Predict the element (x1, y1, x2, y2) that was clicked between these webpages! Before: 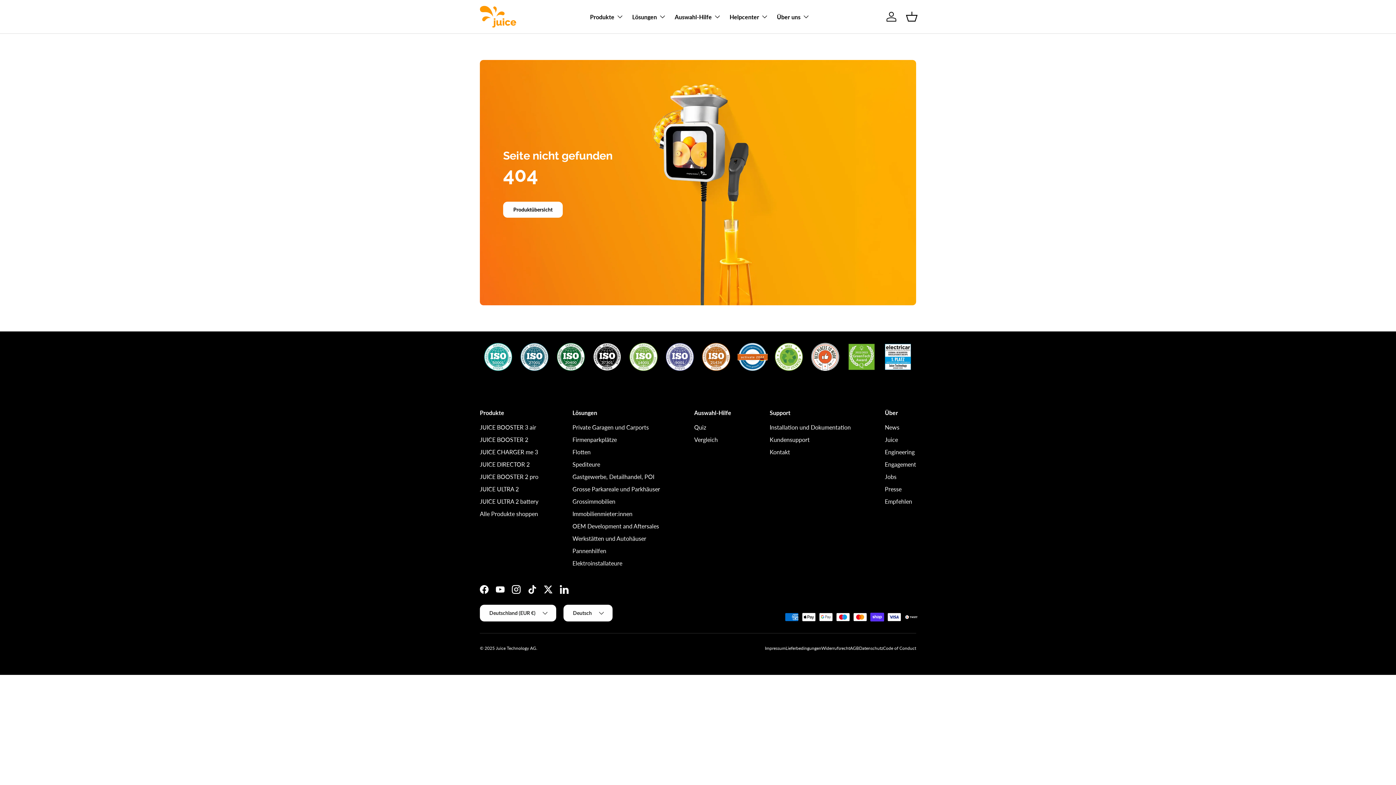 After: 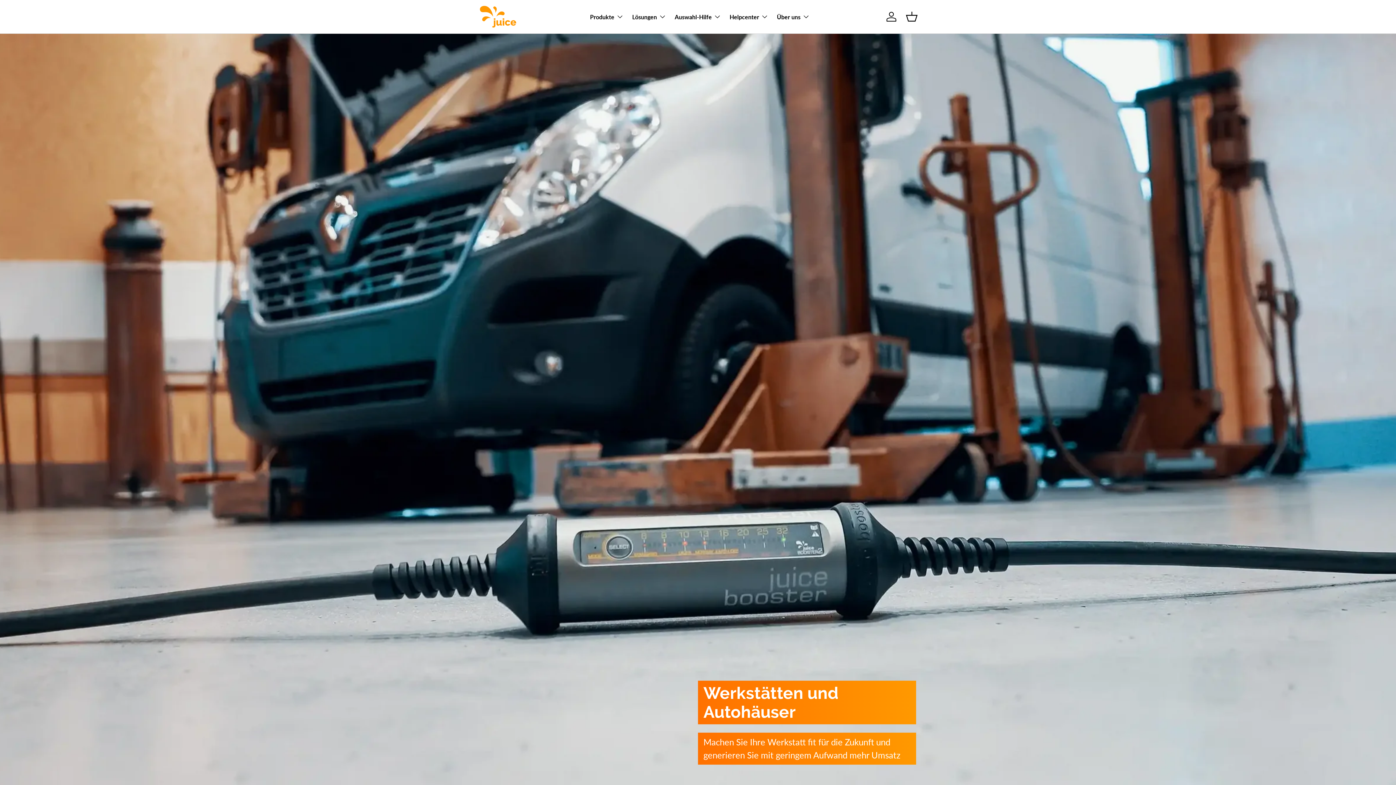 Action: label: Werkstätten und Autohäuser bbox: (572, 535, 646, 542)